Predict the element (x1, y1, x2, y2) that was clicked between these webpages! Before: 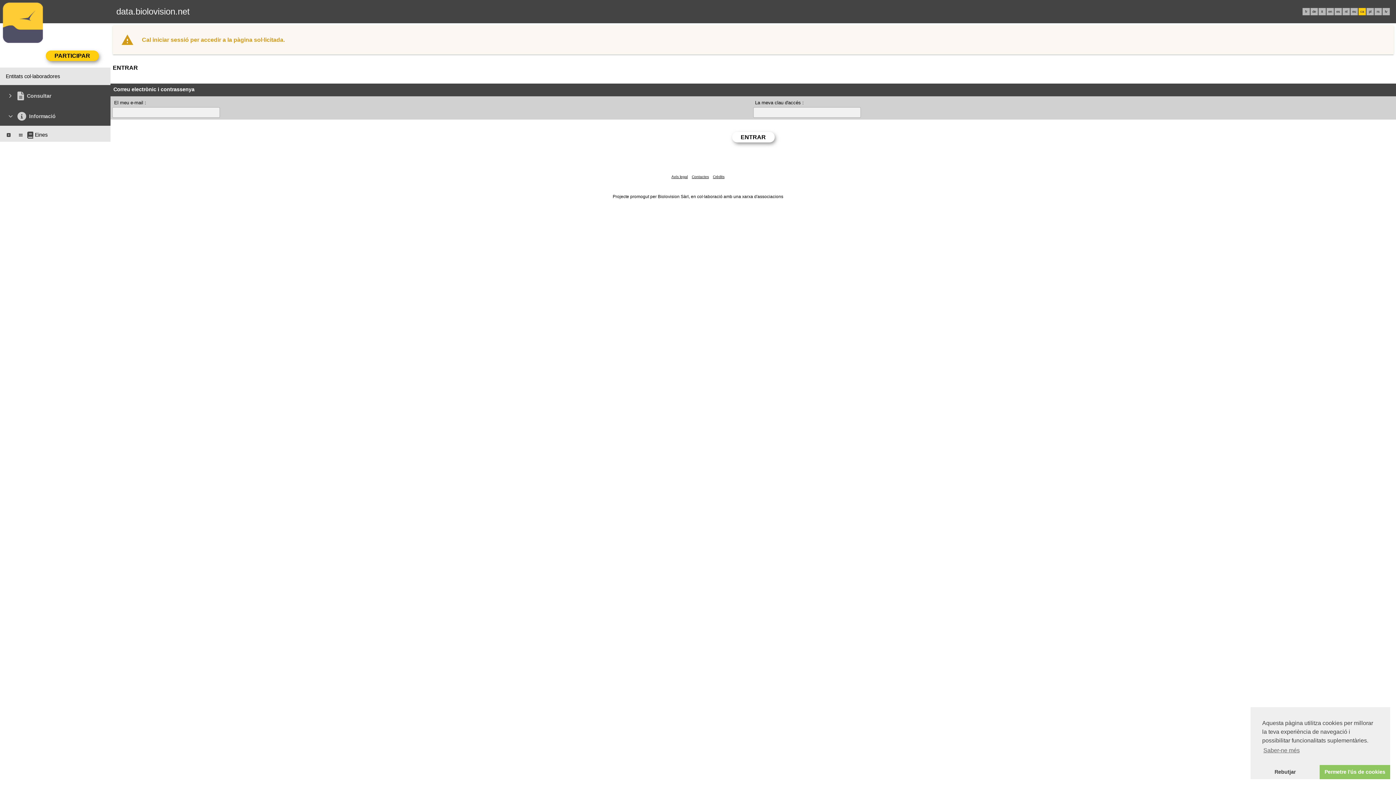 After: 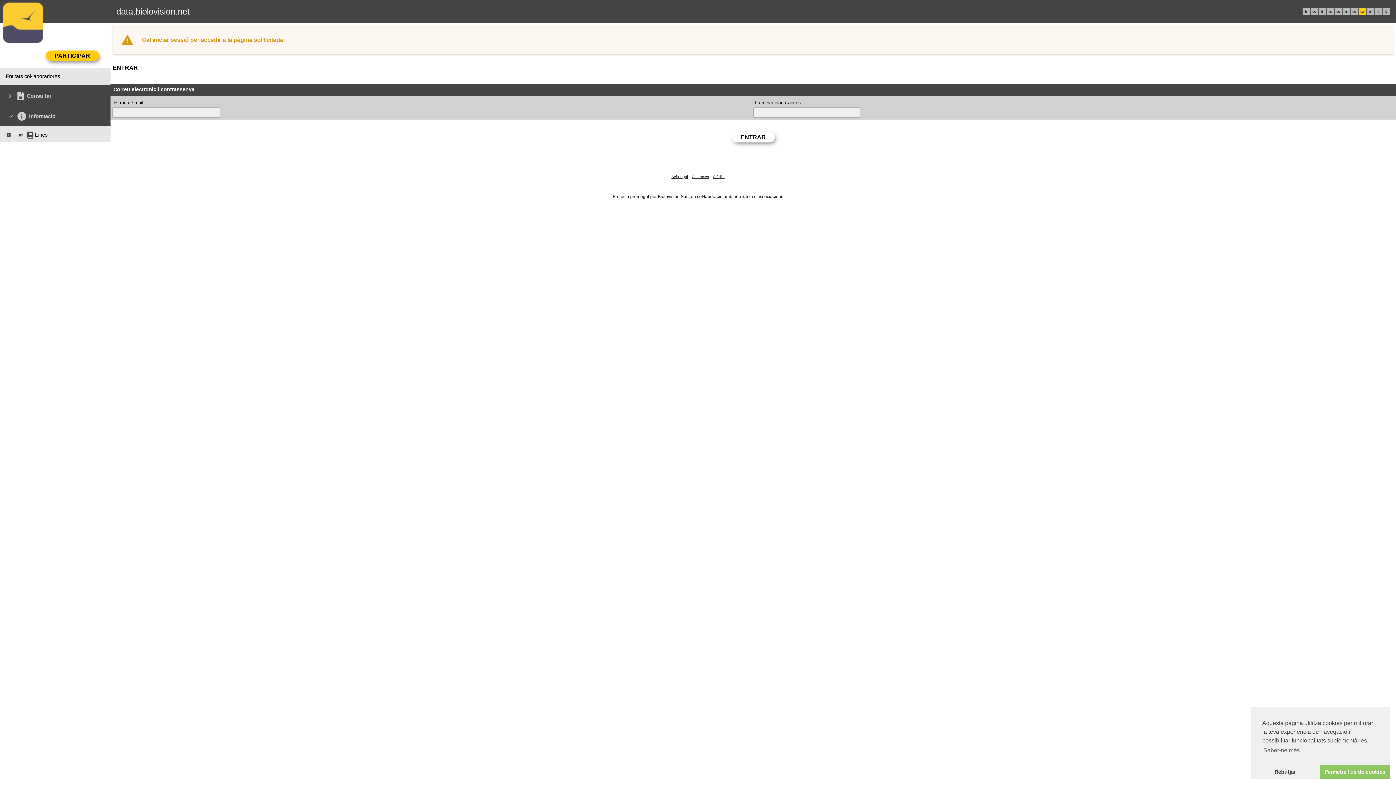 Action: label: Crèdits bbox: (713, 174, 724, 178)